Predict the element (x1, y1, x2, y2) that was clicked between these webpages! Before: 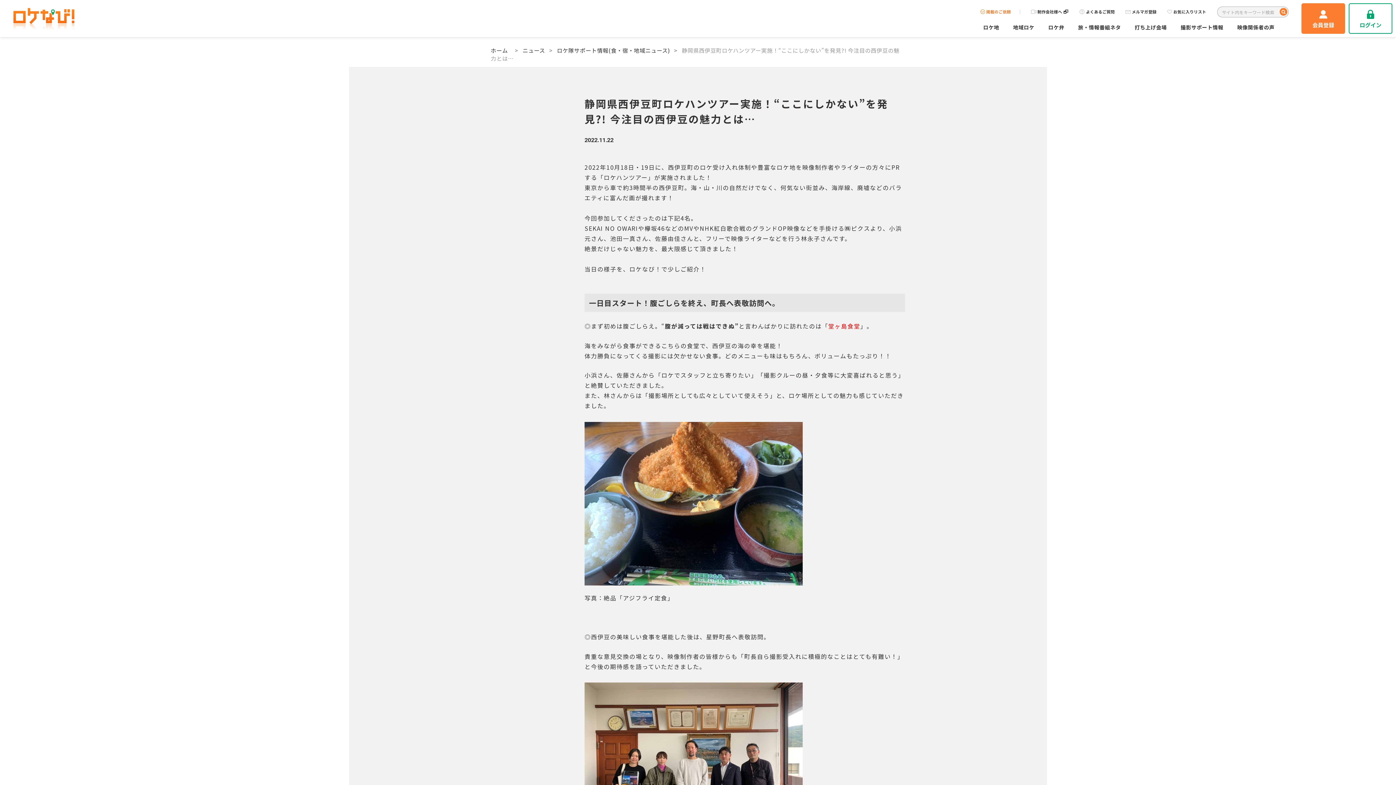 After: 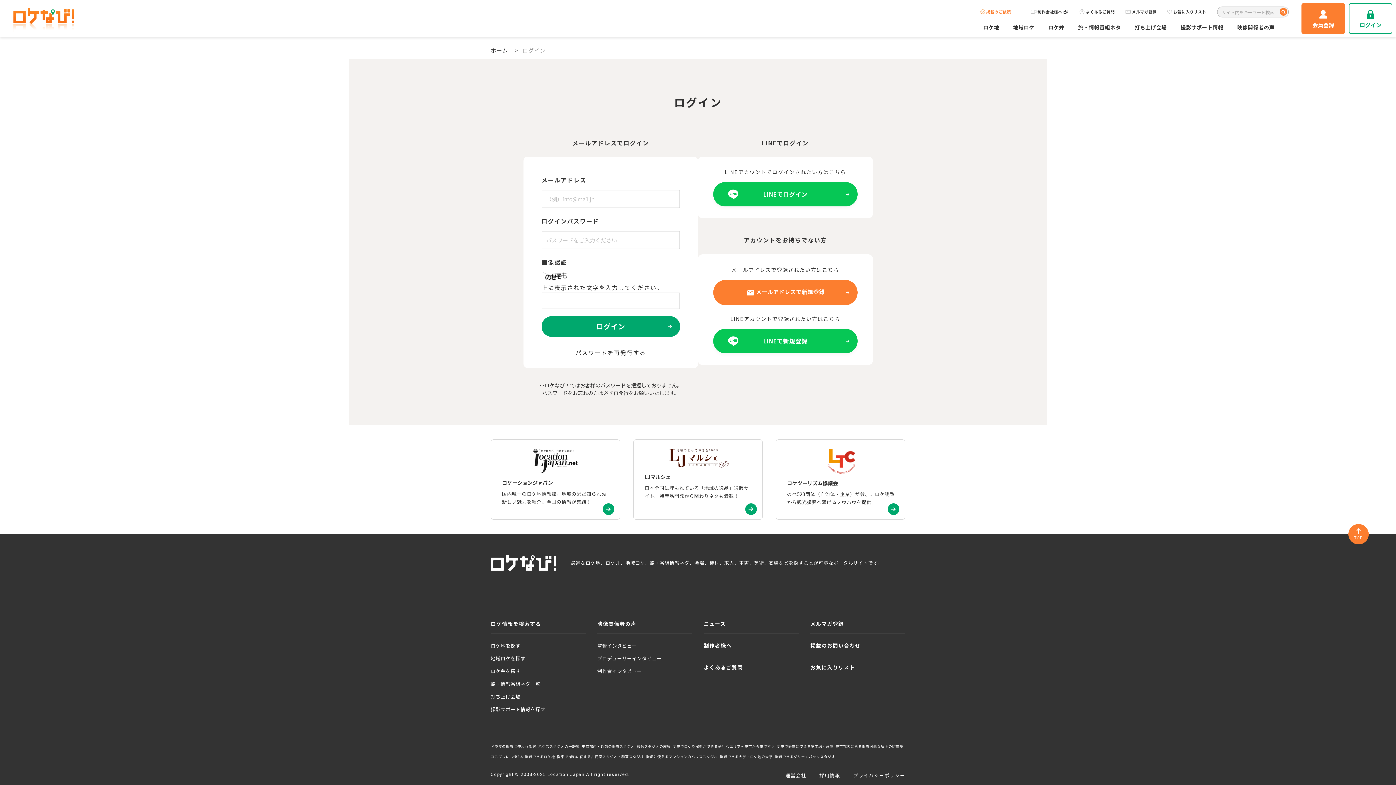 Action: bbox: (1349, 3, 1392, 33) label: ログイン